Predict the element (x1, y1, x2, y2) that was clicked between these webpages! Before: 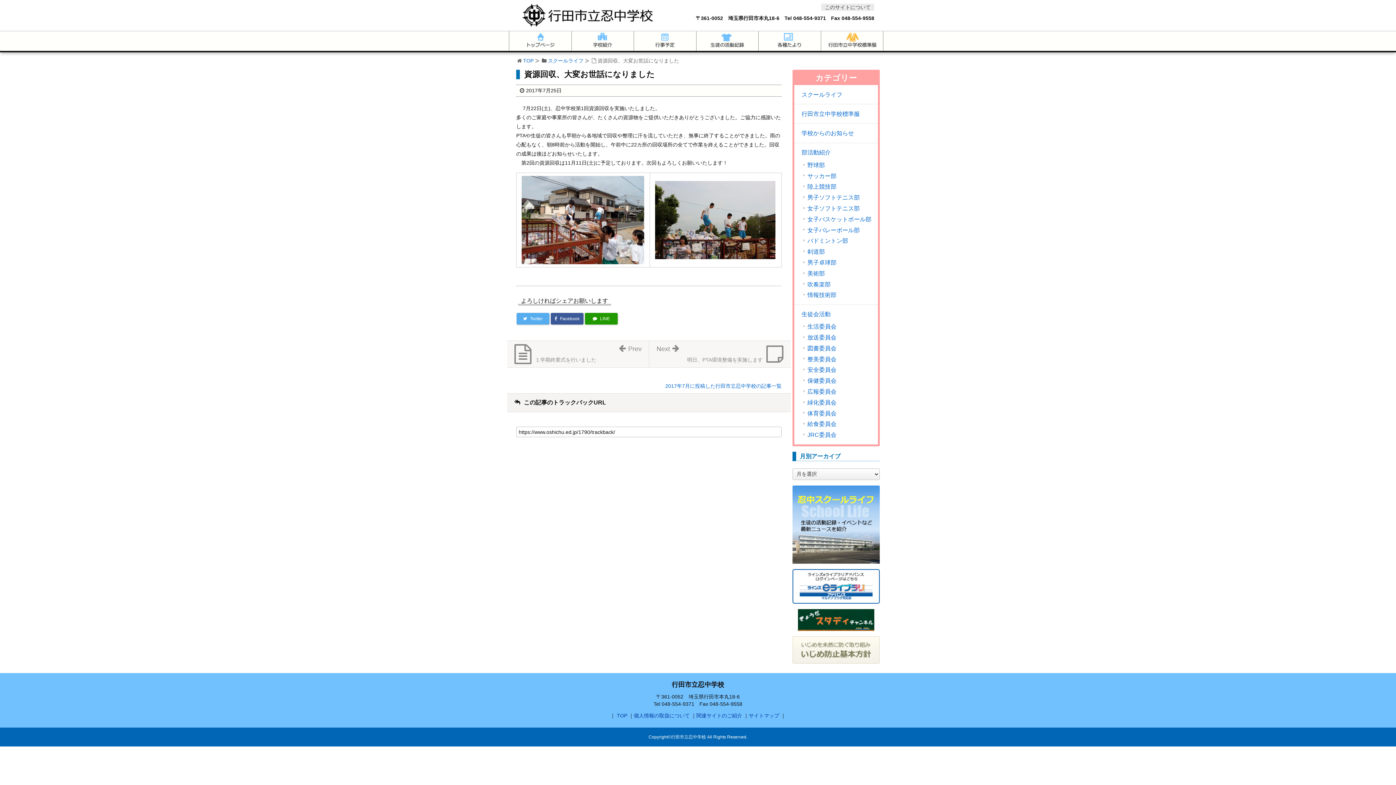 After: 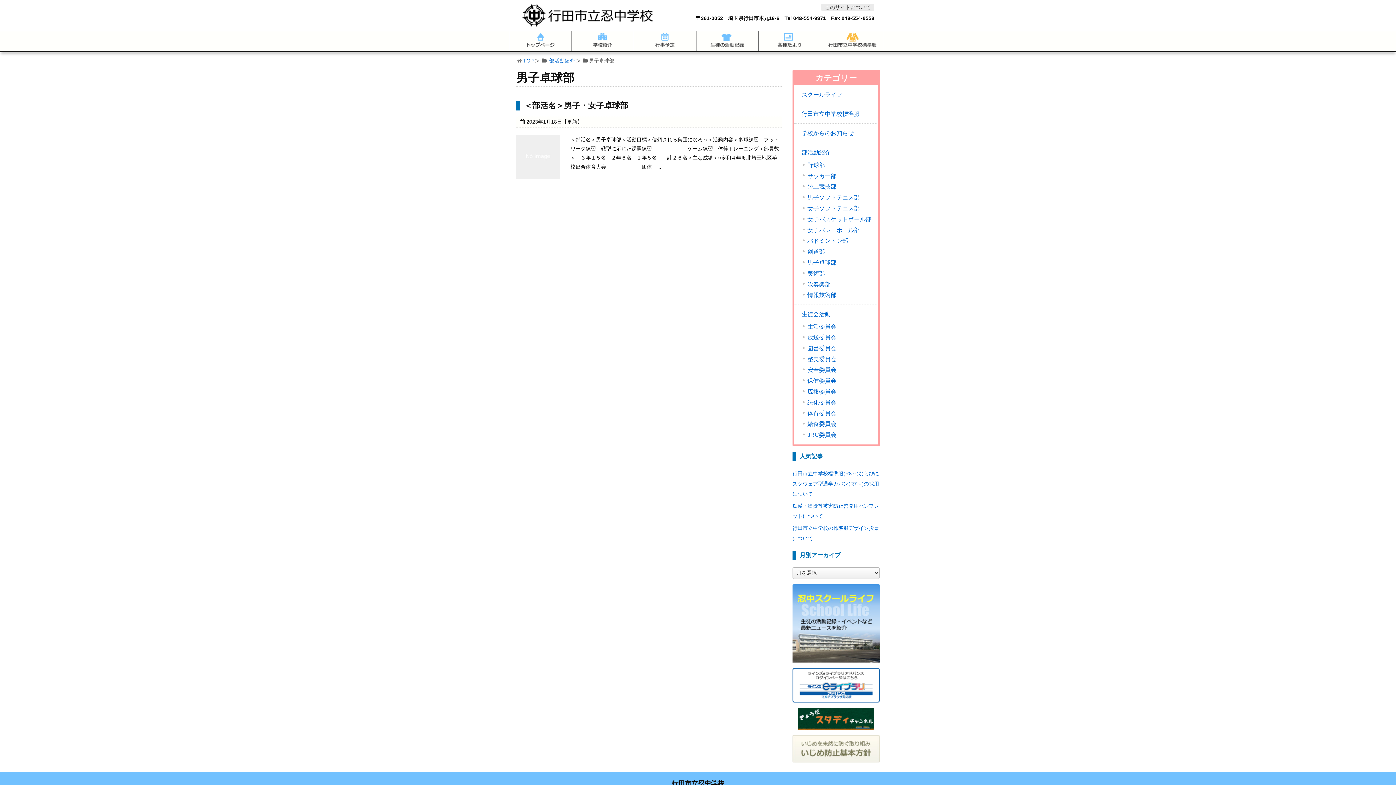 Action: bbox: (800, 259, 878, 270) label: 男子卓球部